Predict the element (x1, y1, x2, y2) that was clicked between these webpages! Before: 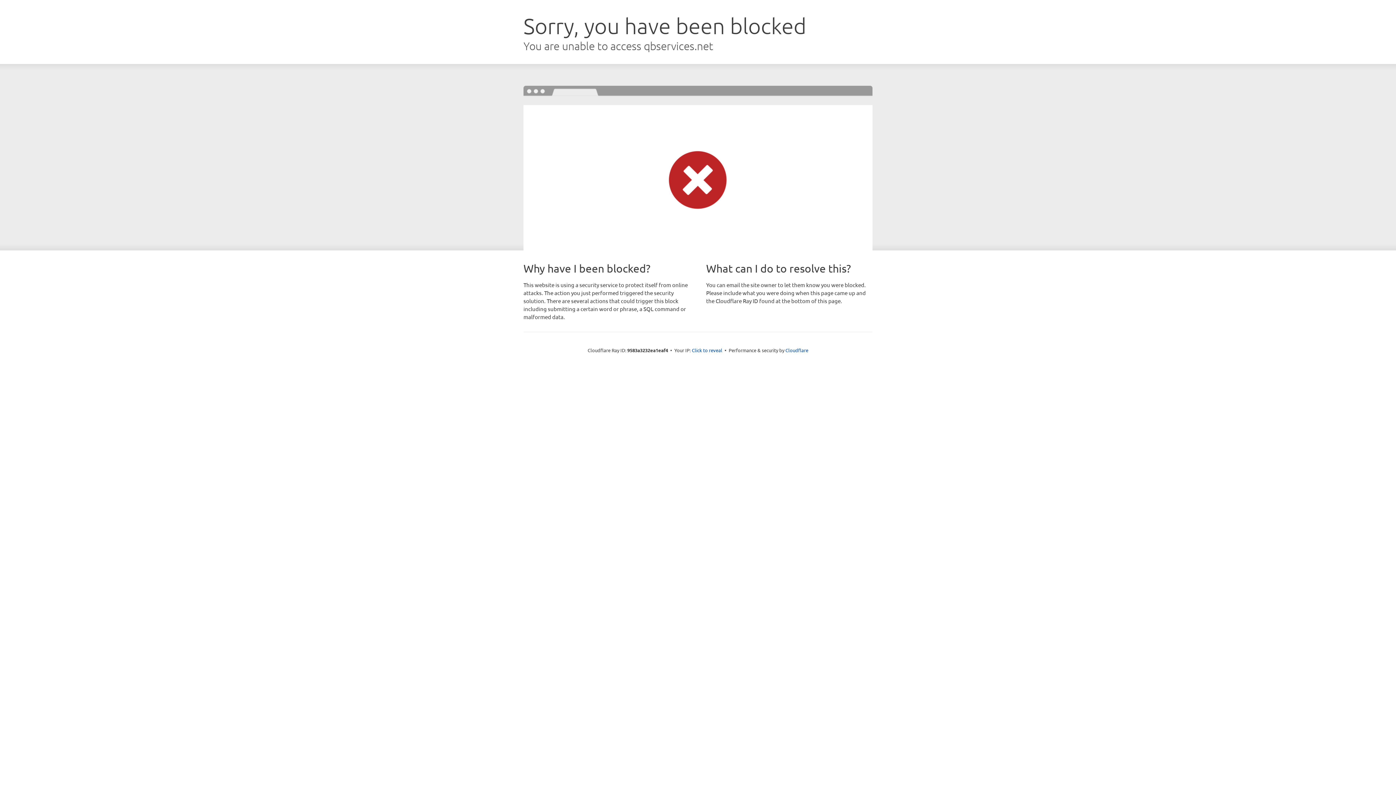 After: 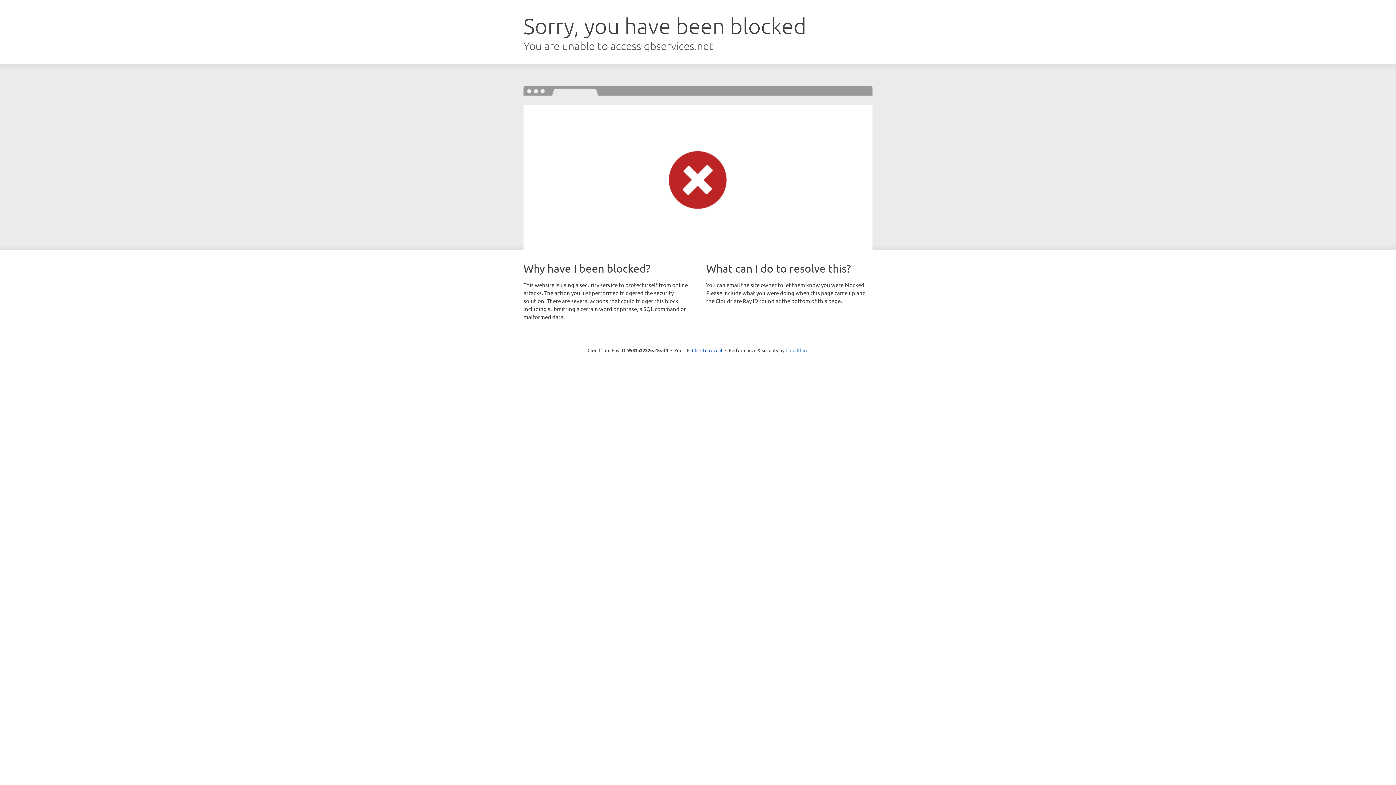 Action: bbox: (785, 347, 808, 353) label: Cloudflare